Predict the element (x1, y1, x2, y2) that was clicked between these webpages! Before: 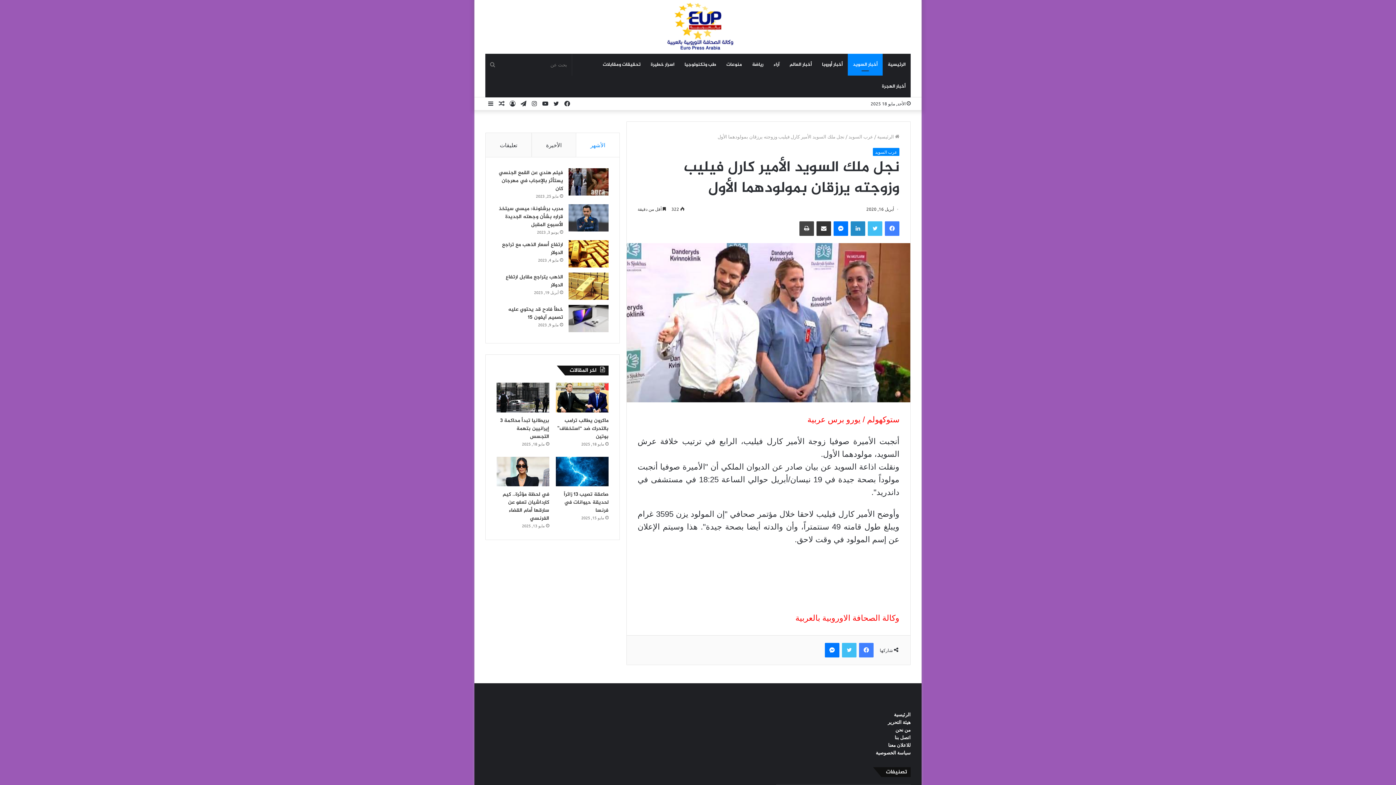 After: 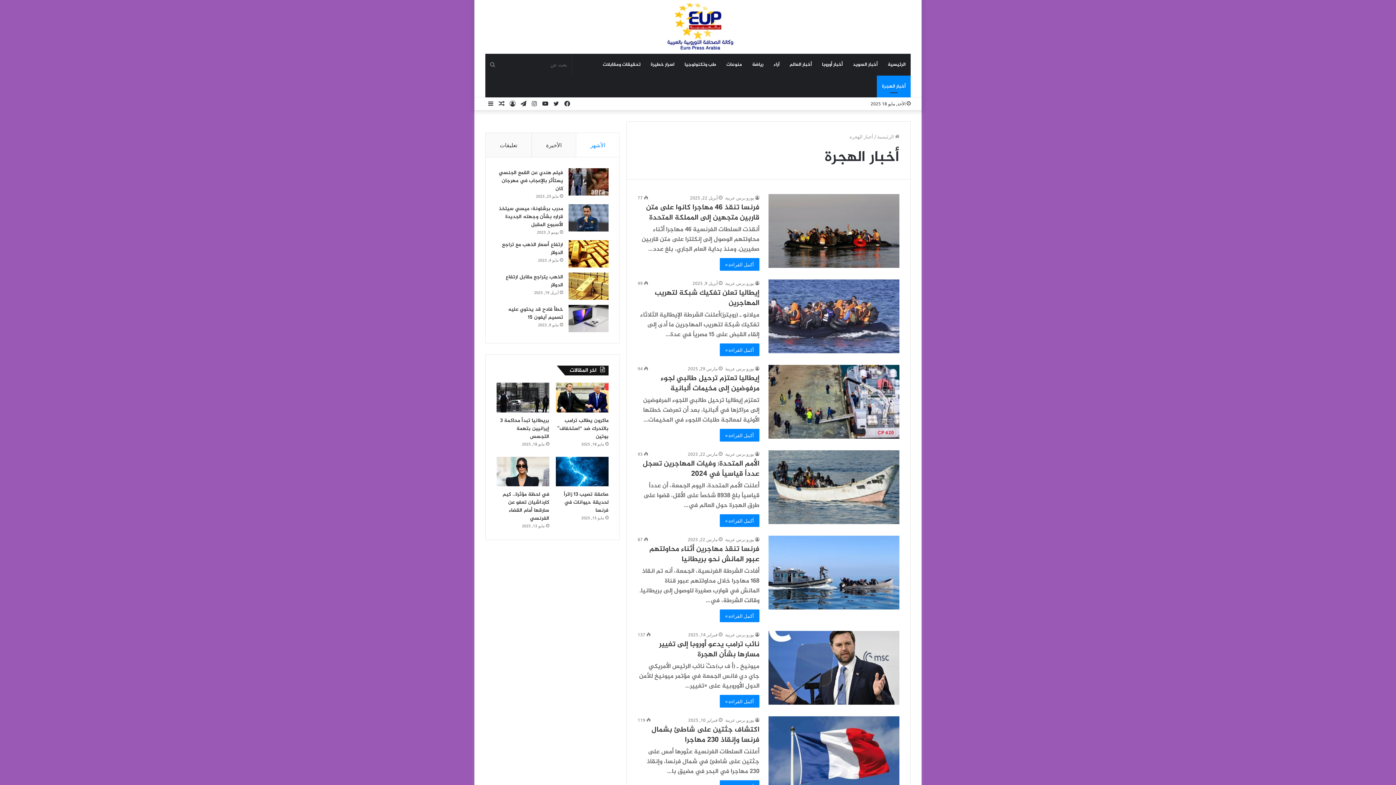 Action: label: أخبار الهجرة bbox: (877, 75, 910, 97)